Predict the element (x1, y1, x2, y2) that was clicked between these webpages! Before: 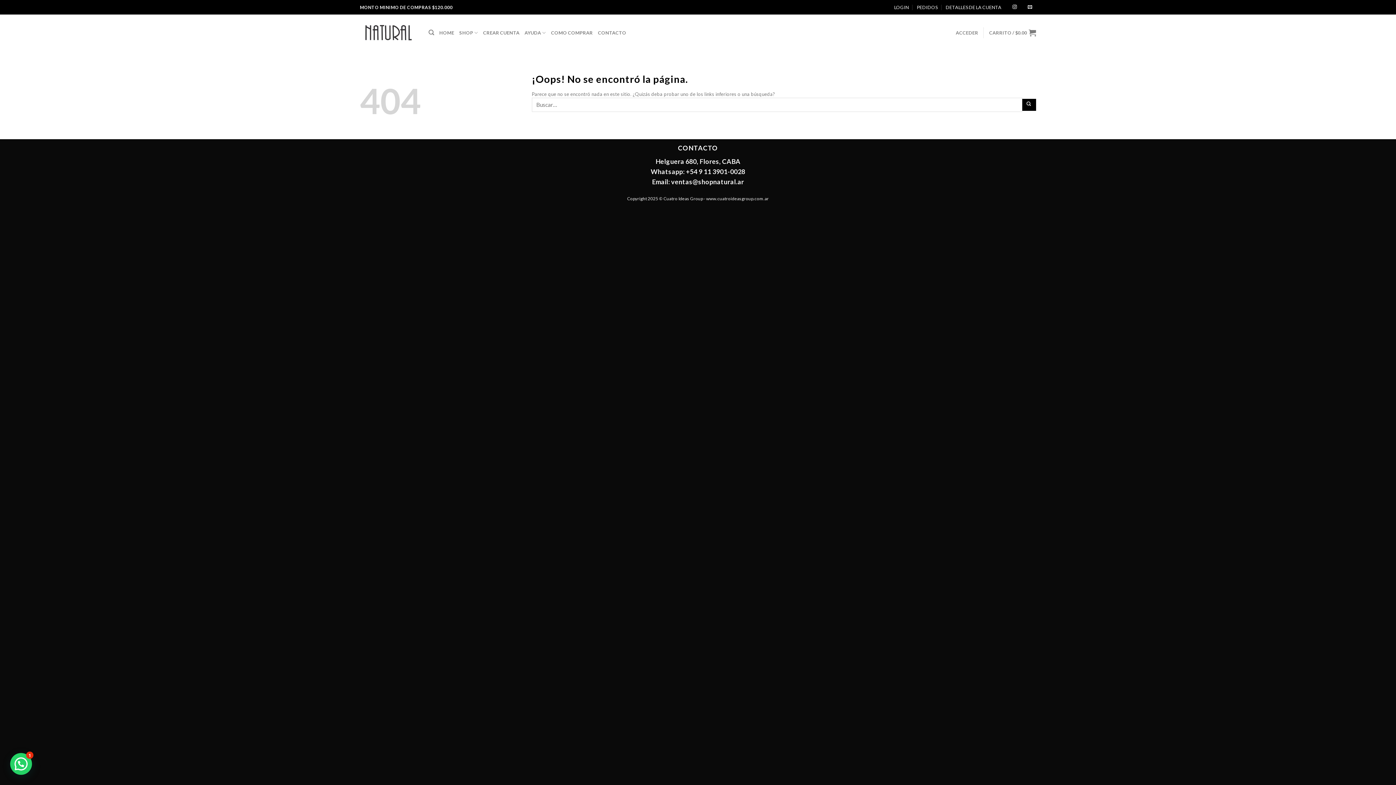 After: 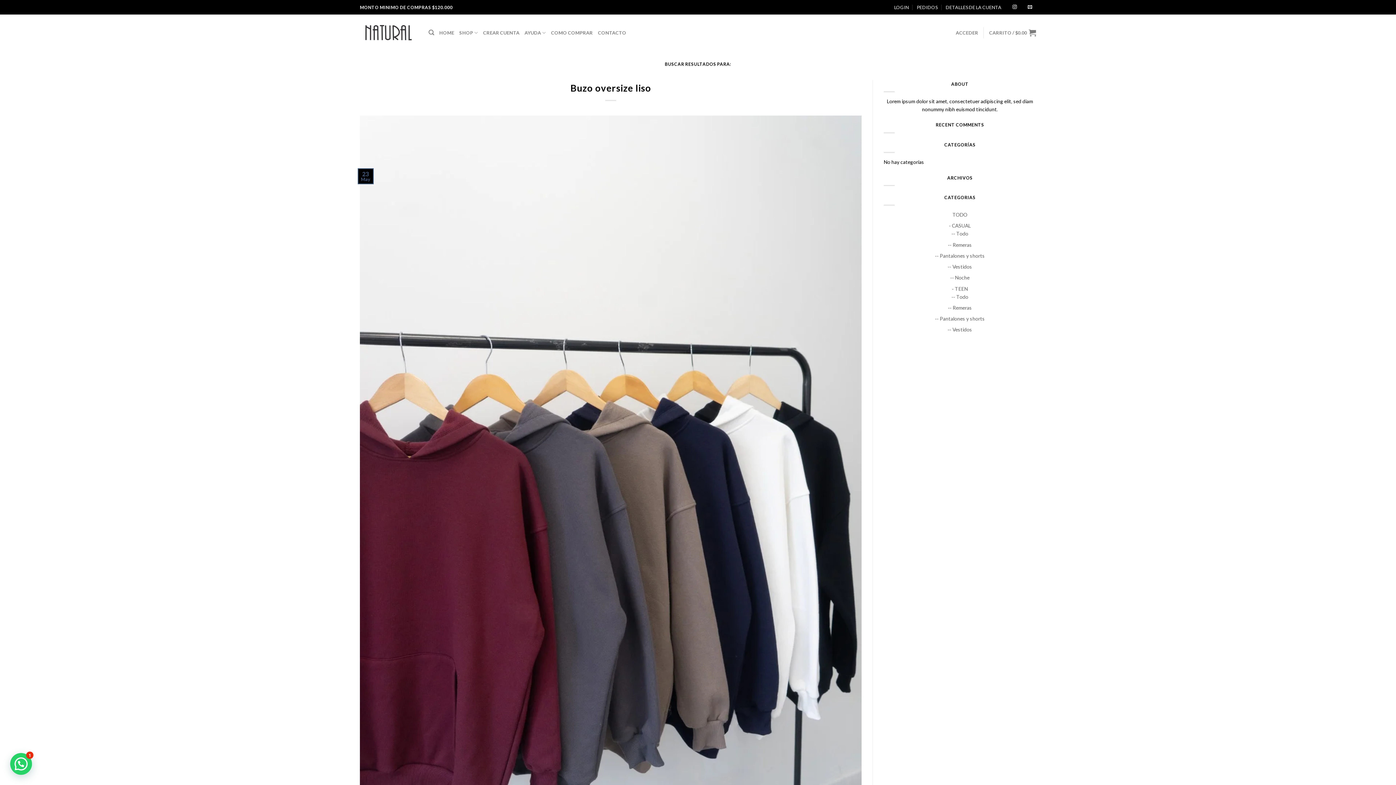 Action: label: Enviar bbox: (1022, 98, 1036, 110)